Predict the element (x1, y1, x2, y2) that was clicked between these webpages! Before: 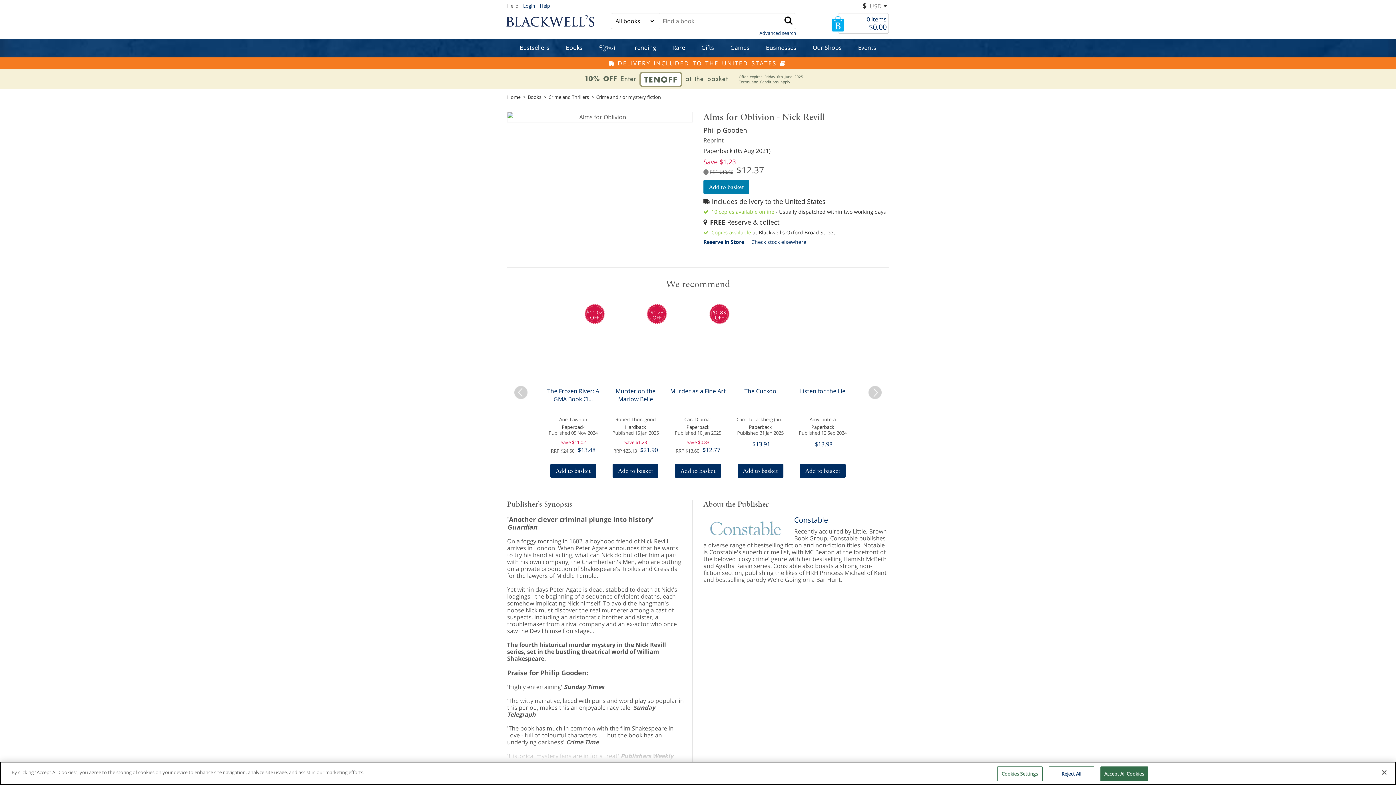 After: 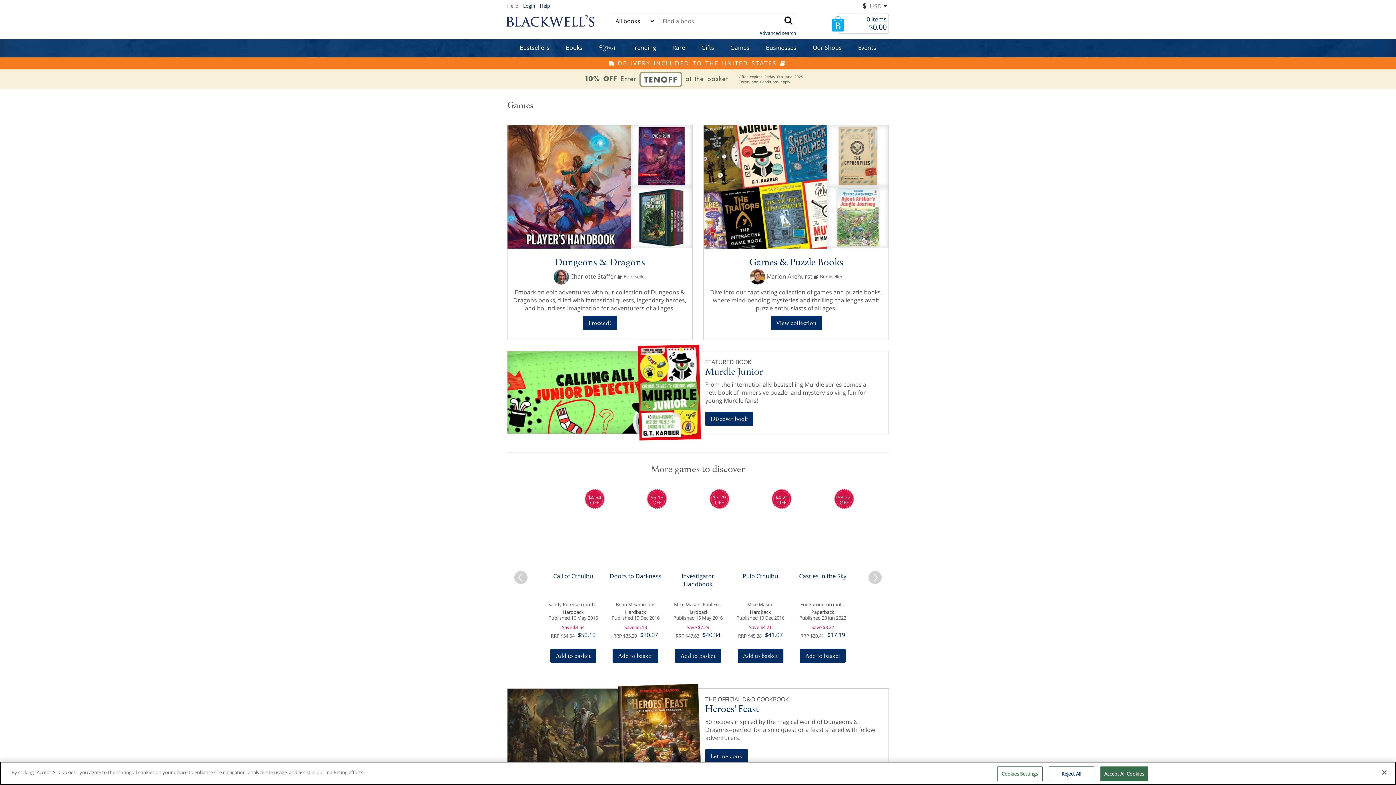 Action: label: Games bbox: (726, 39, 753, 57)